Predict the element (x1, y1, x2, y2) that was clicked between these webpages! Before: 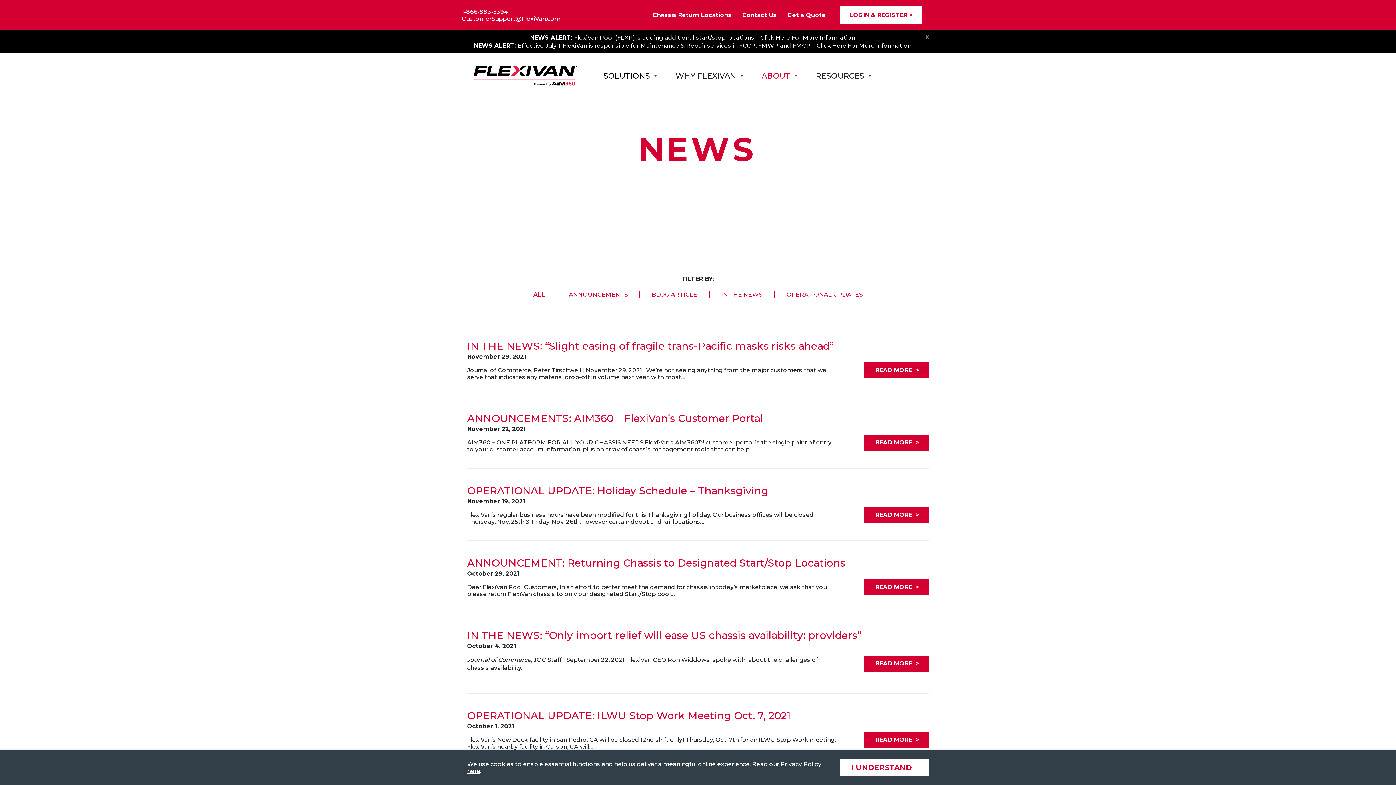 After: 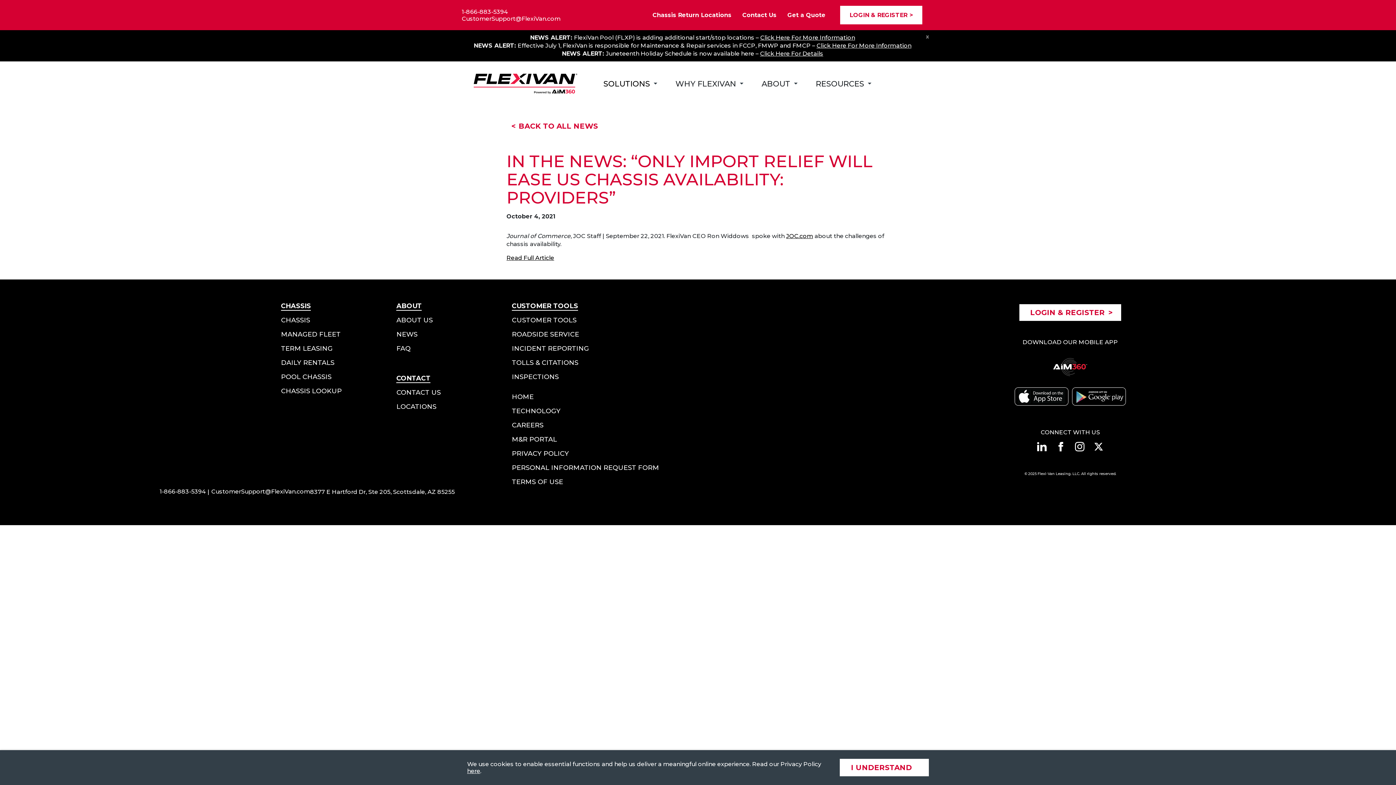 Action: bbox: (467, 629, 861, 641) label: IN THE NEWS: “Only import relief will ease US chassis availability: providers”